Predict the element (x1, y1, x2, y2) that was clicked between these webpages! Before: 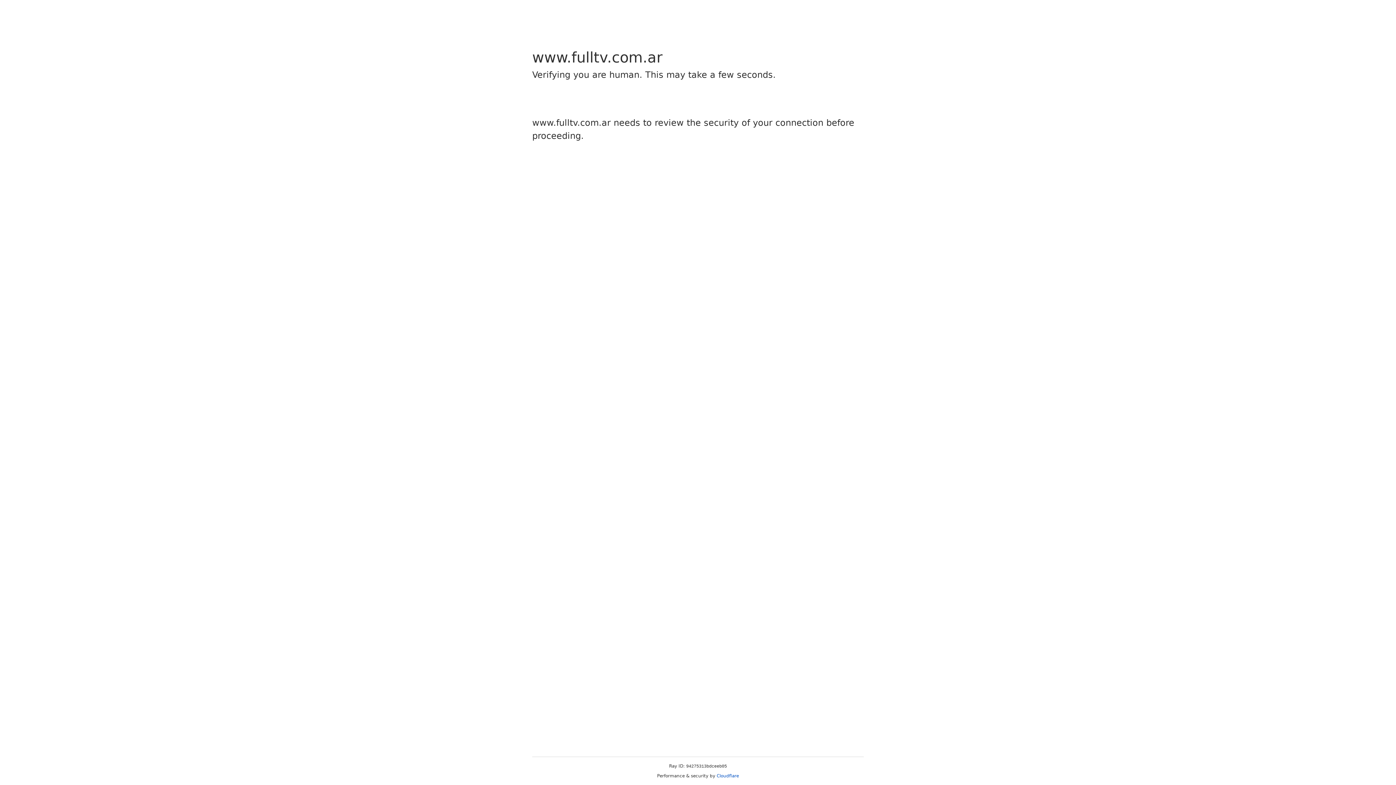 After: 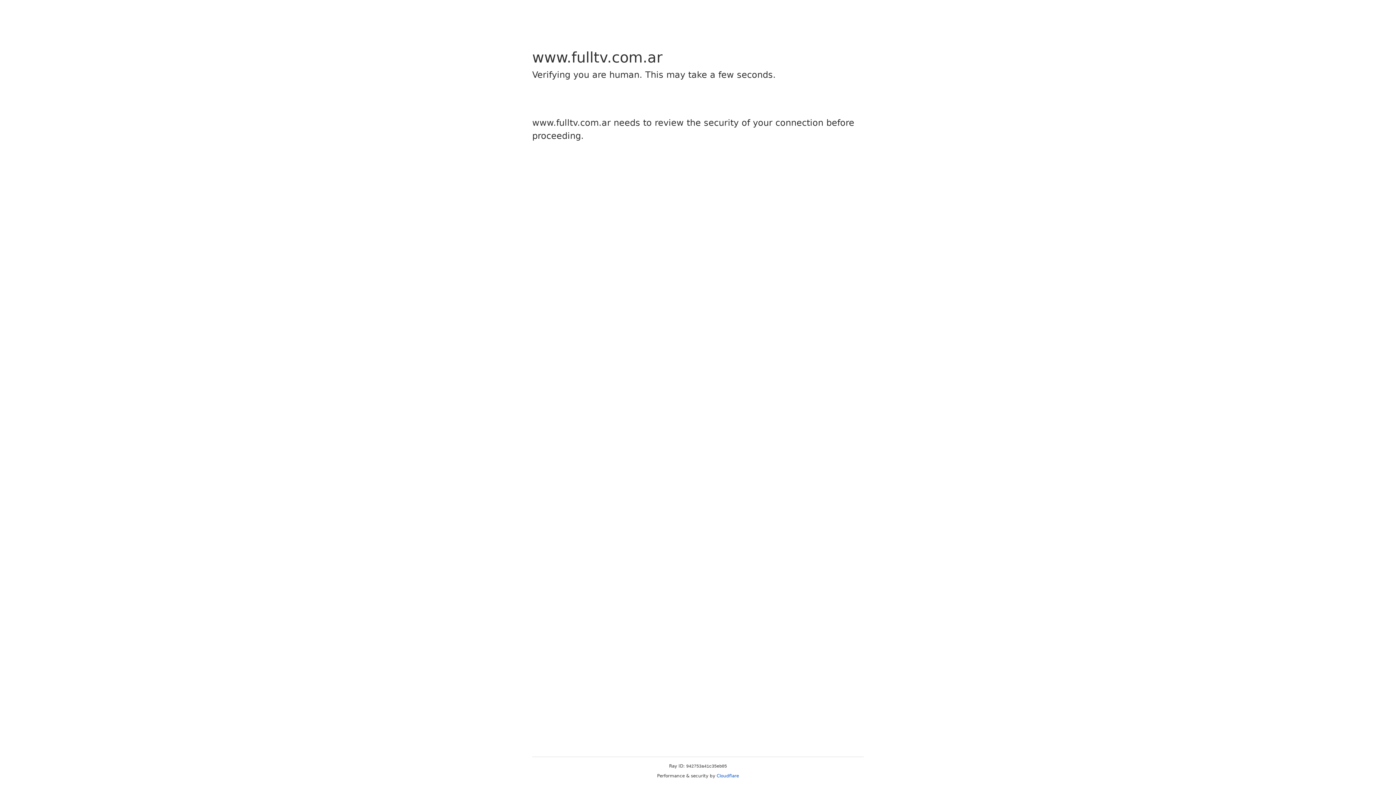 Action: label: Cloudflare bbox: (716, 773, 739, 778)